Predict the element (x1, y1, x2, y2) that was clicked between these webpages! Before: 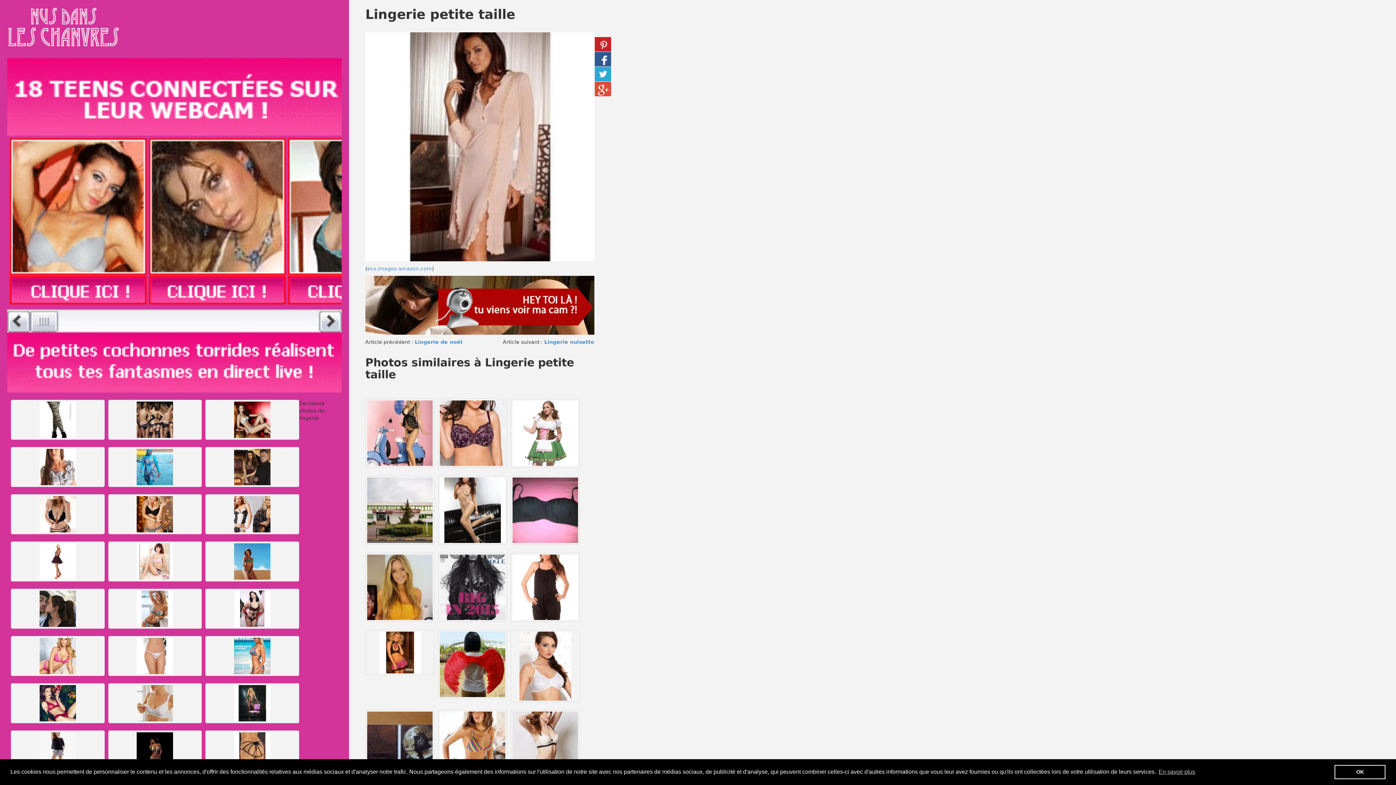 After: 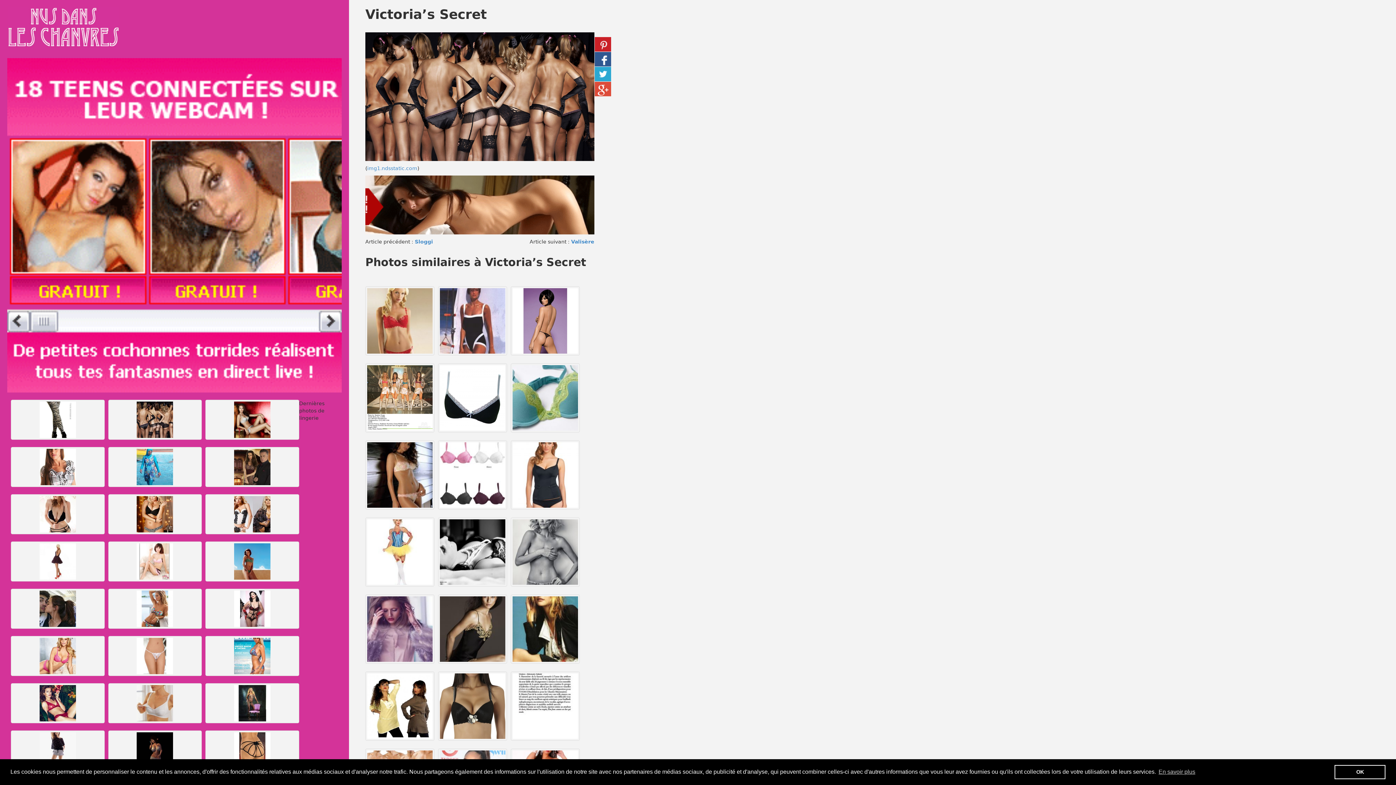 Action: bbox: (108, 400, 201, 440)